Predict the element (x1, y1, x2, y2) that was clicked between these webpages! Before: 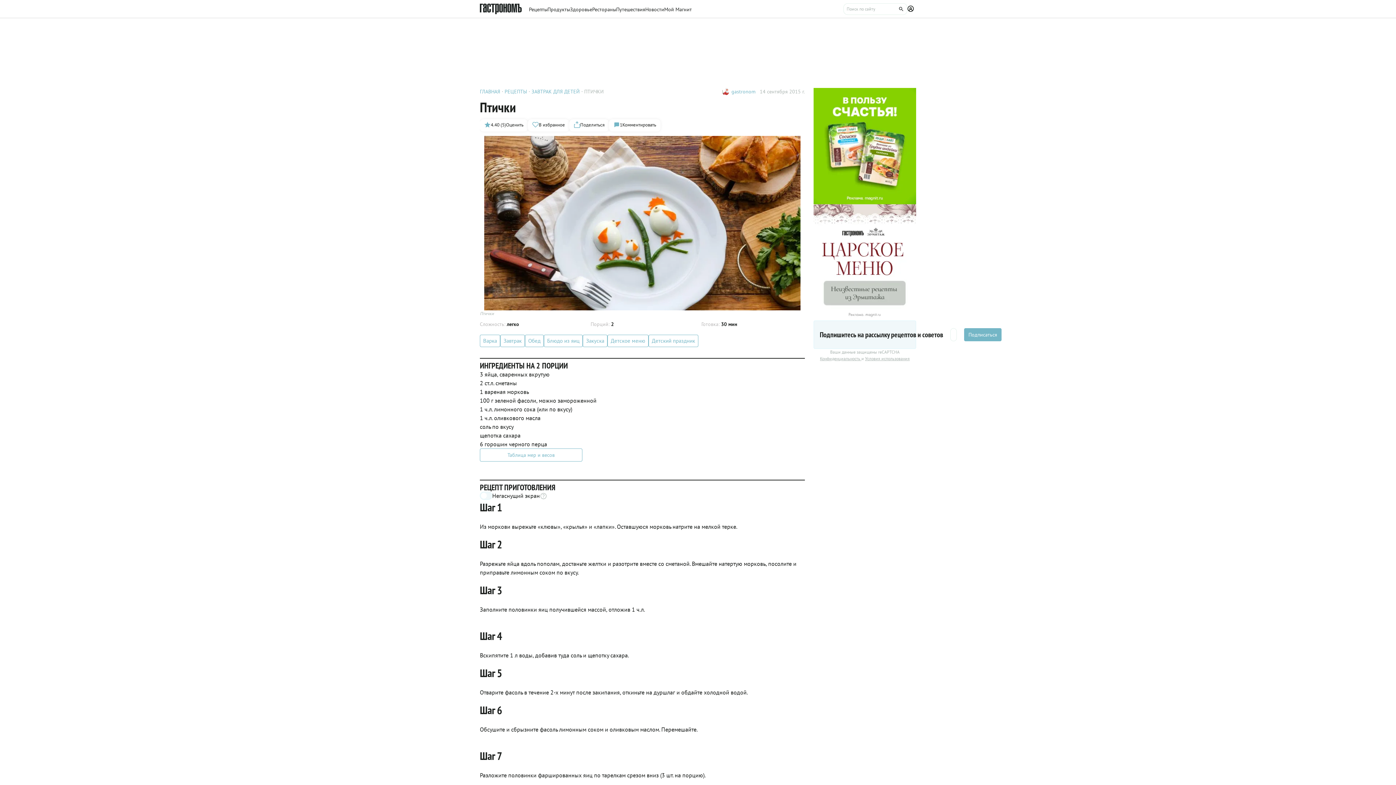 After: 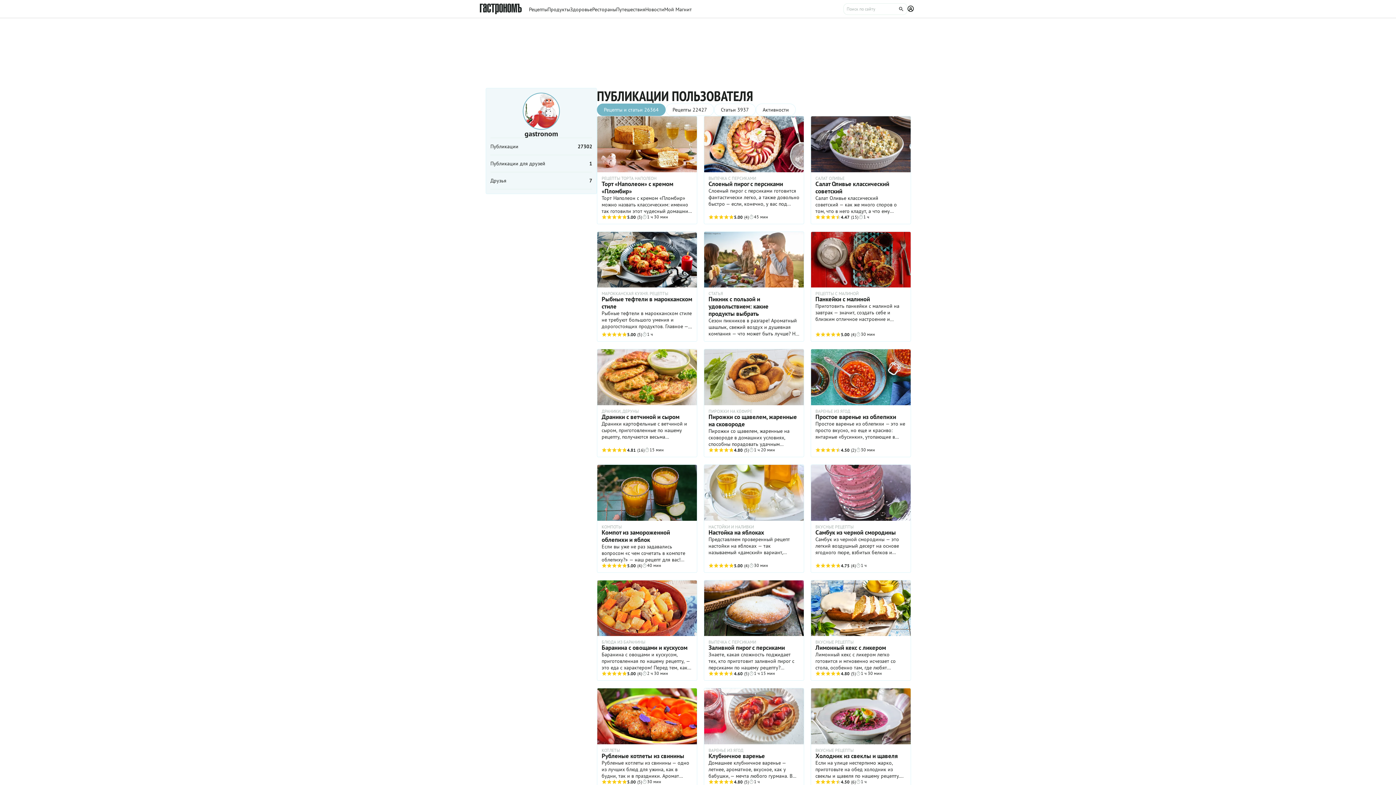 Action: bbox: (722, 88, 729, 95)